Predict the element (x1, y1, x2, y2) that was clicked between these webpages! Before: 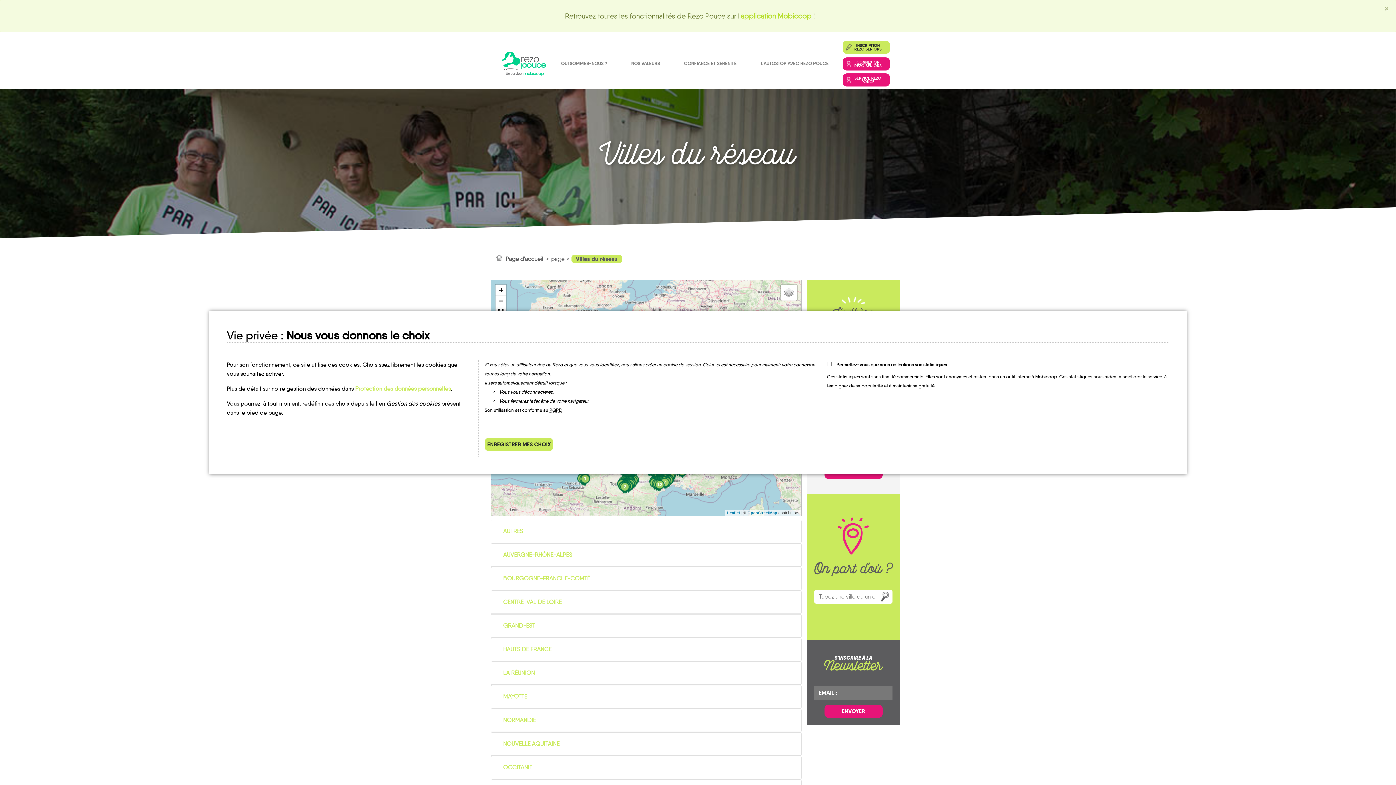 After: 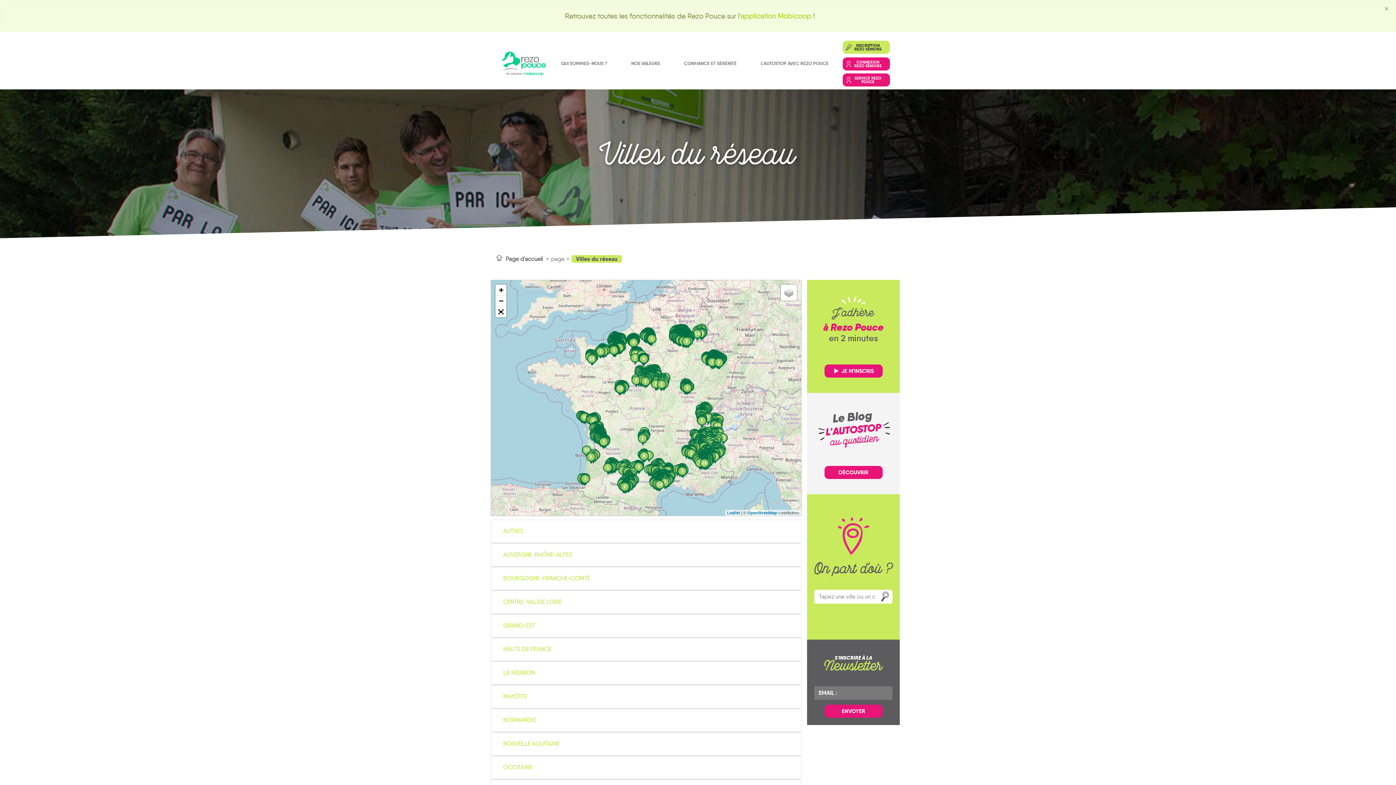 Action: bbox: (484, 438, 553, 451) label: ENREGISTRER MES CHOIX